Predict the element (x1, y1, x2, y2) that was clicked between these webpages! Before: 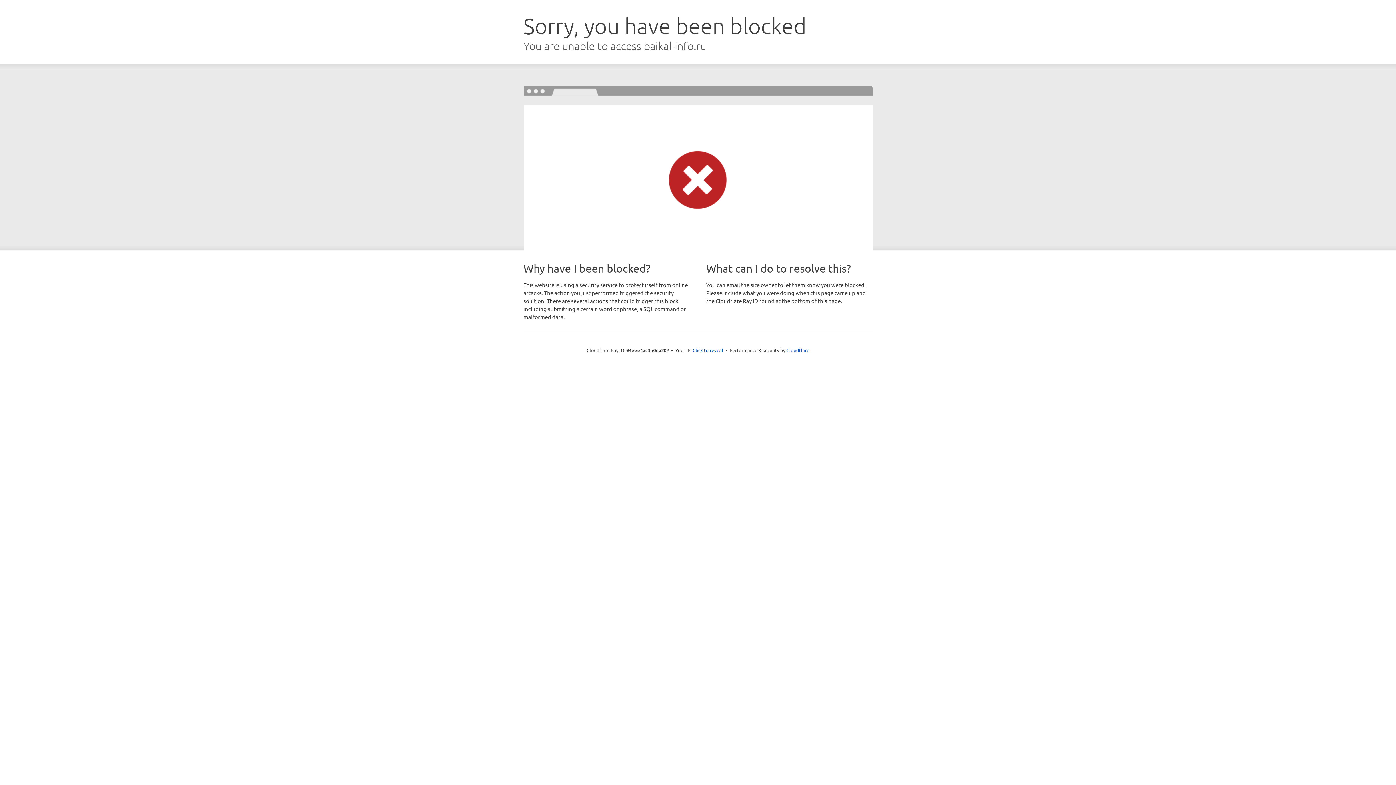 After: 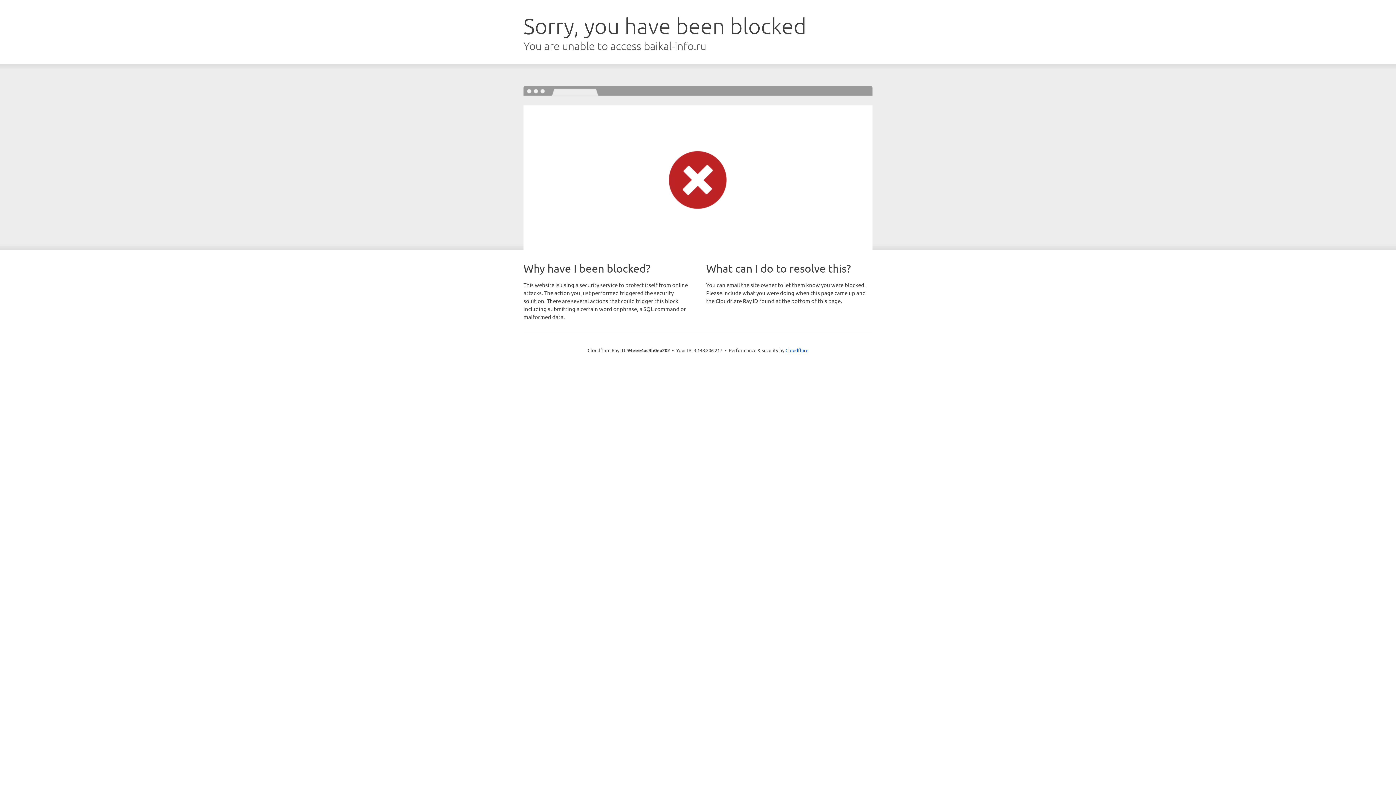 Action: bbox: (692, 346, 723, 353) label: Click to reveal